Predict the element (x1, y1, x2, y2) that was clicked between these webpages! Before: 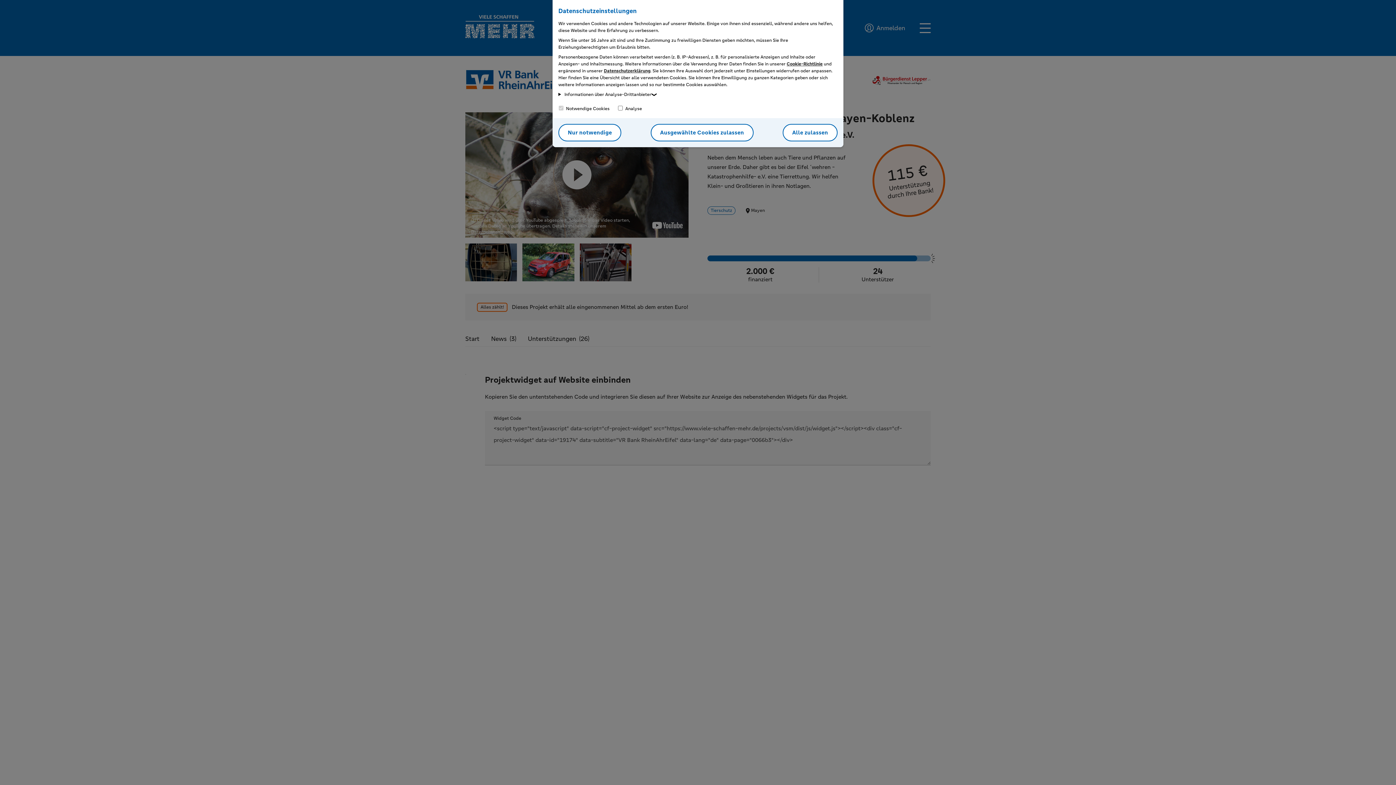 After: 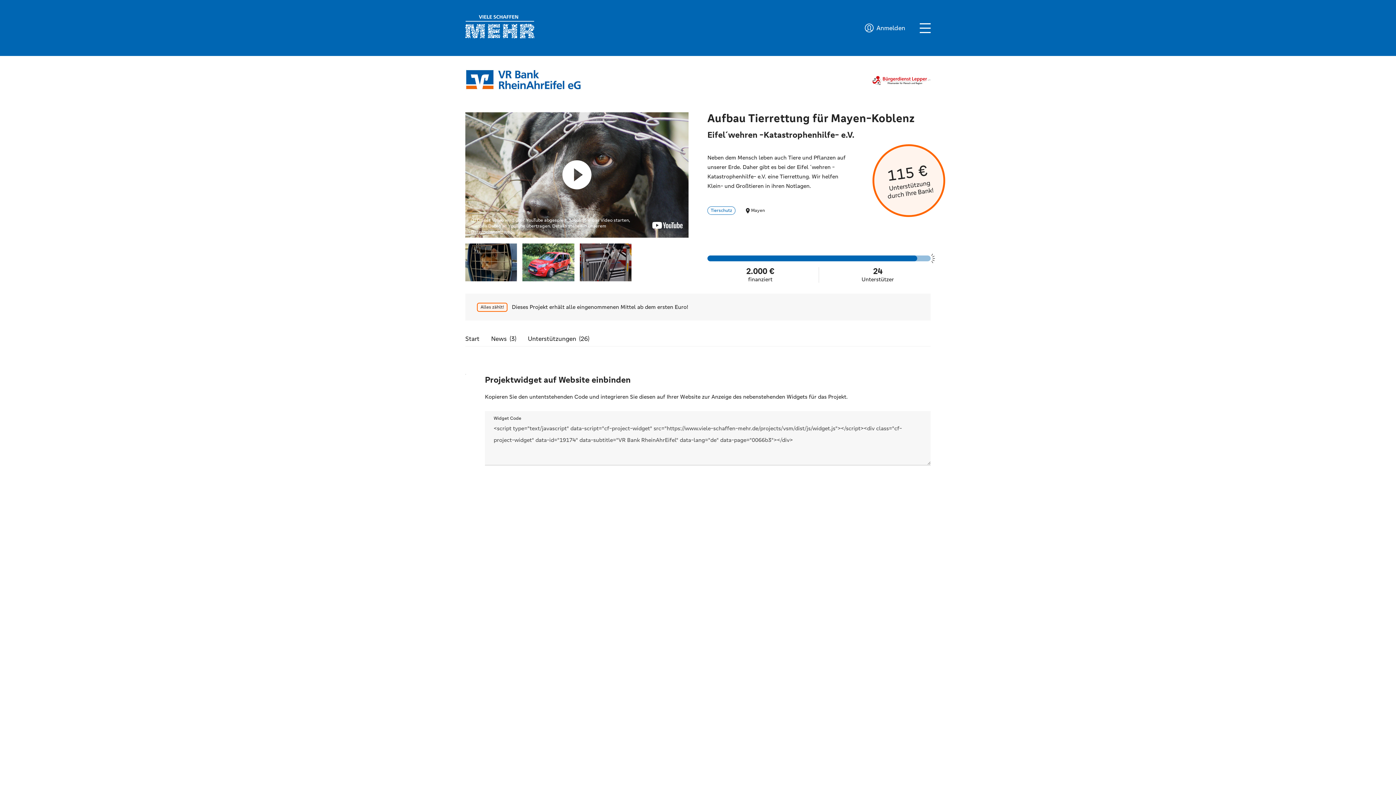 Action: label: Nur notwendige bbox: (558, 124, 621, 141)